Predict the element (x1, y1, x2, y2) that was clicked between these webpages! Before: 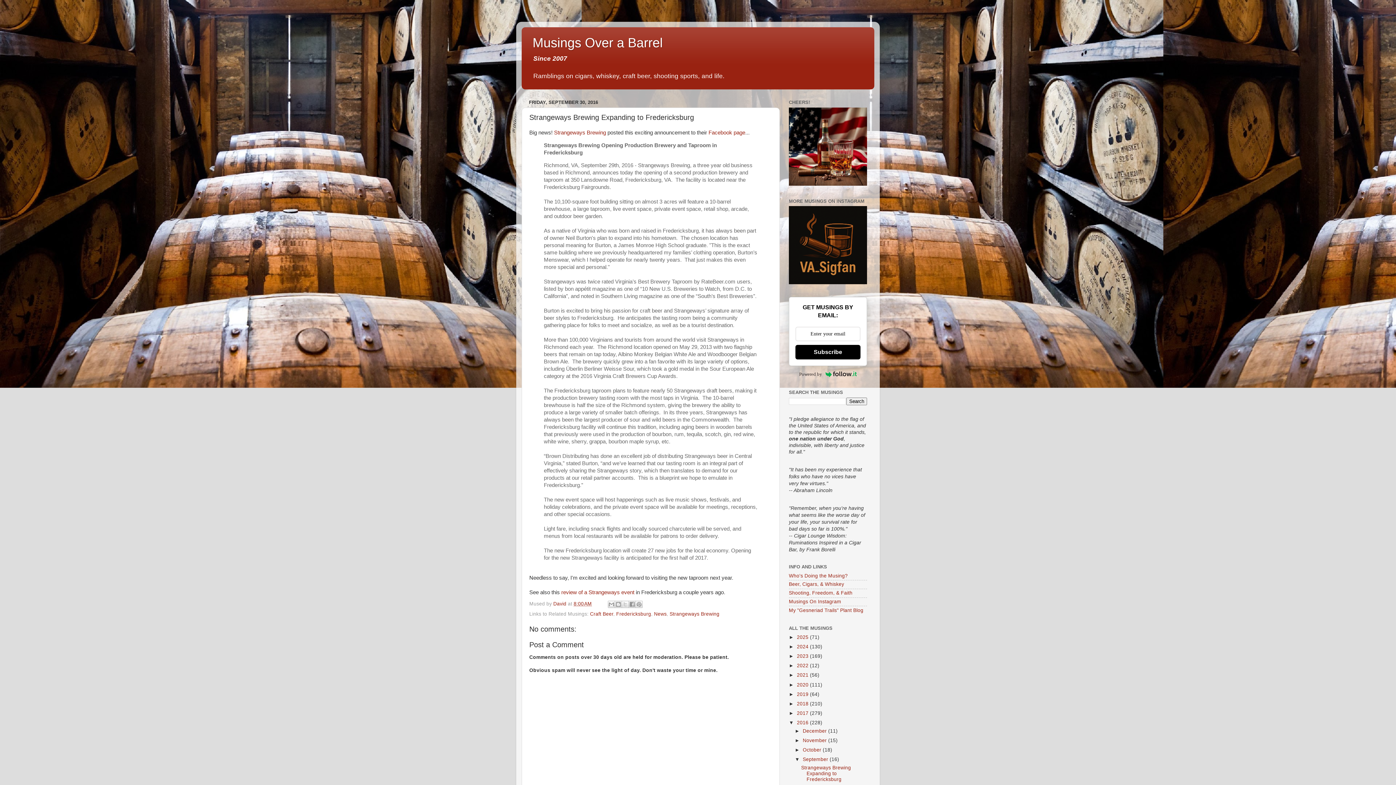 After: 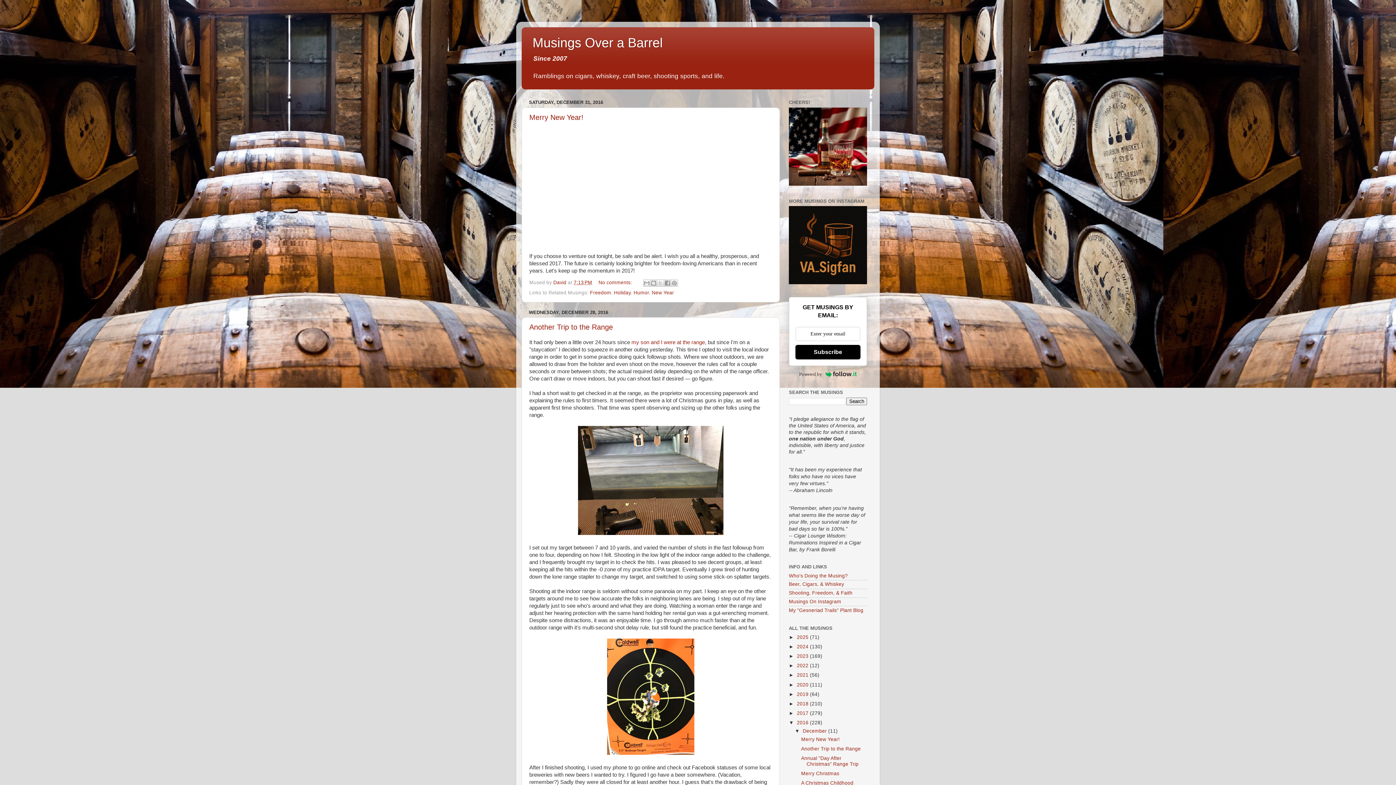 Action: label: December  bbox: (802, 728, 828, 734)